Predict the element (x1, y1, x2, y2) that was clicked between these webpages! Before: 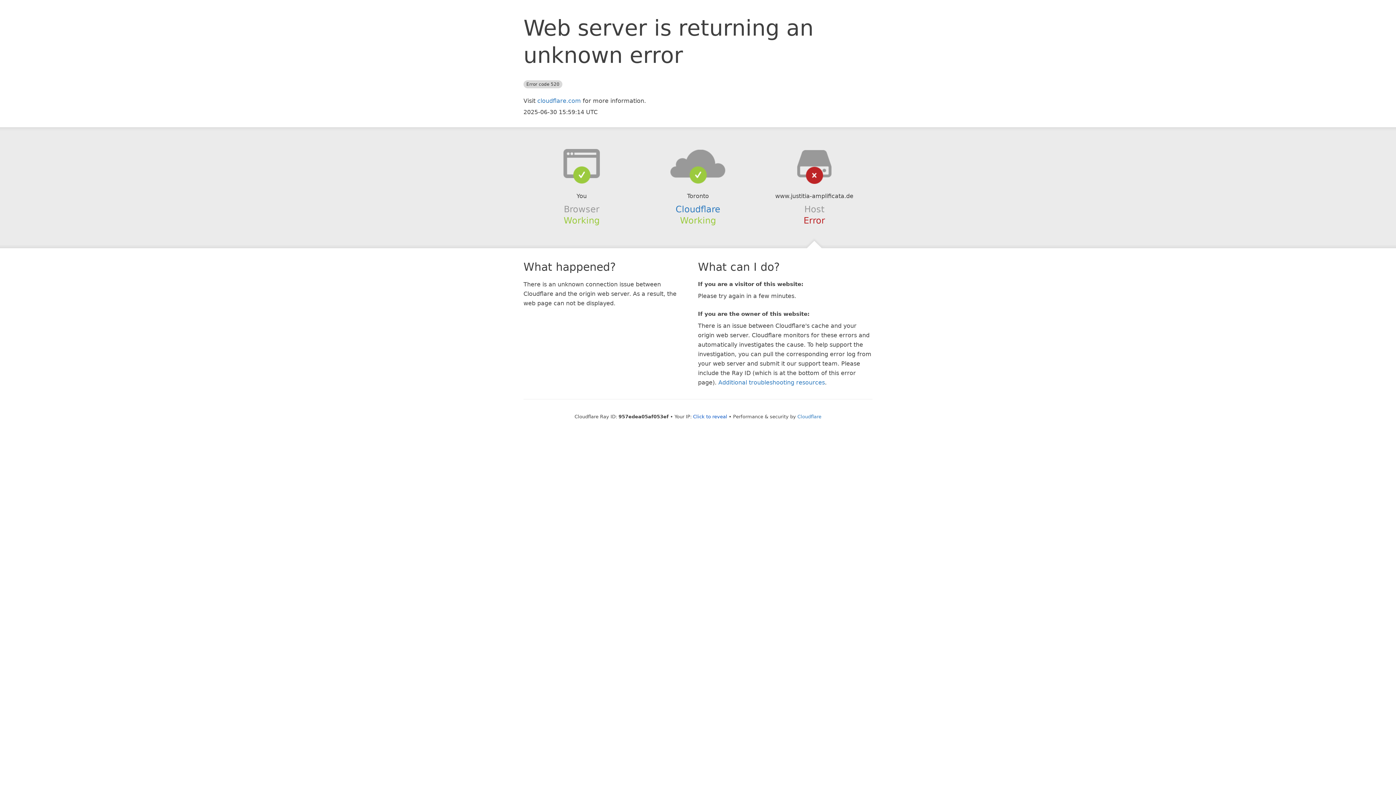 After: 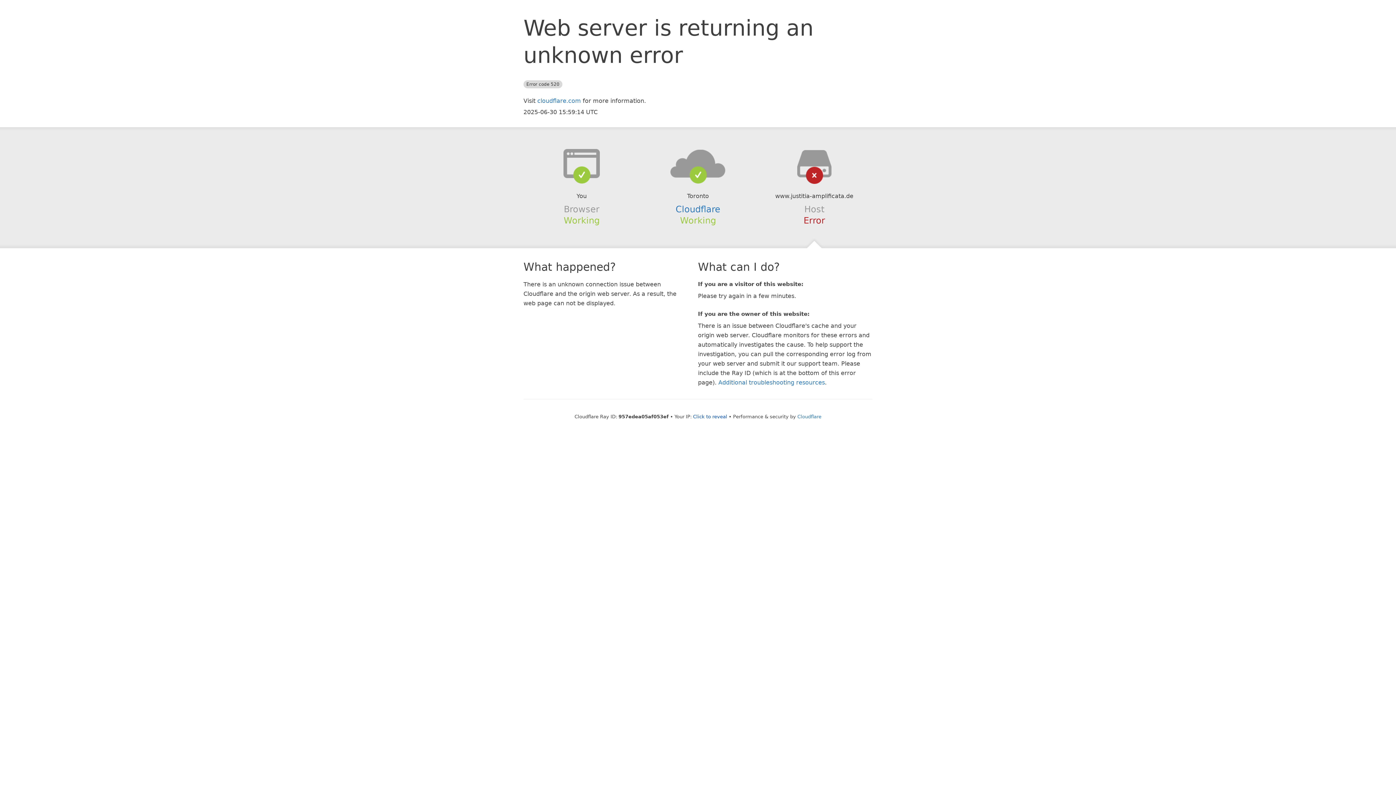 Action: bbox: (639, 148, 756, 178)